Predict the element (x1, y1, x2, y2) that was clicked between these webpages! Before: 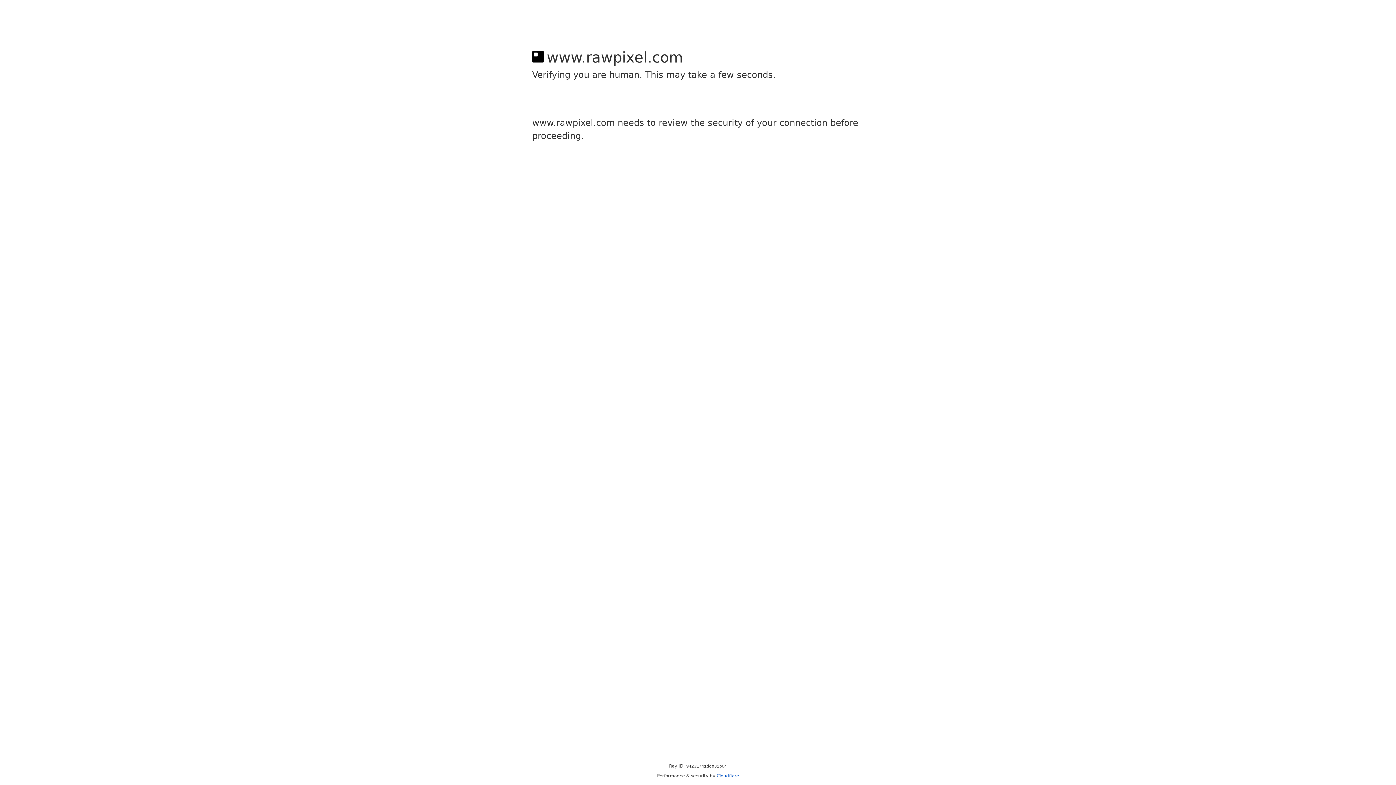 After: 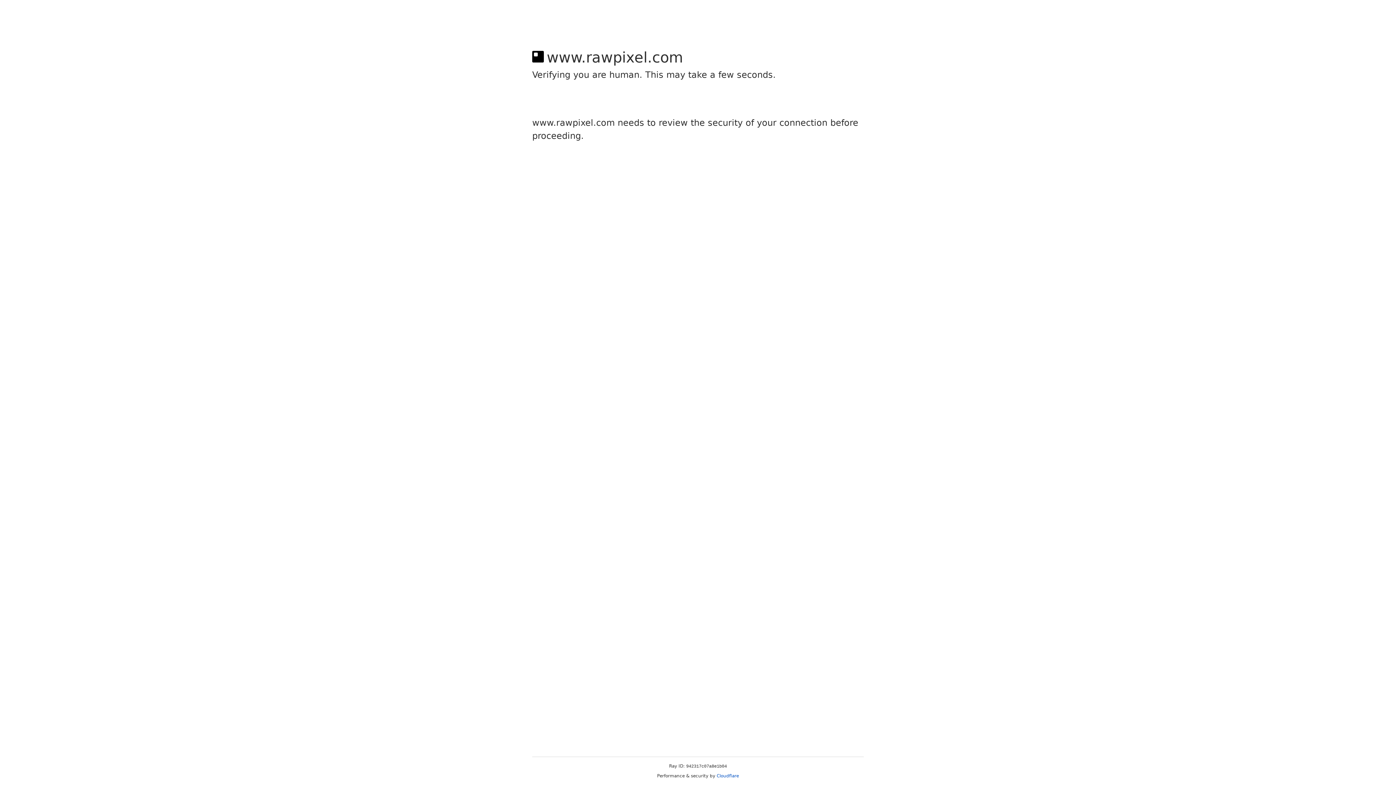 Action: bbox: (716, 773, 739, 778) label: Cloudflare